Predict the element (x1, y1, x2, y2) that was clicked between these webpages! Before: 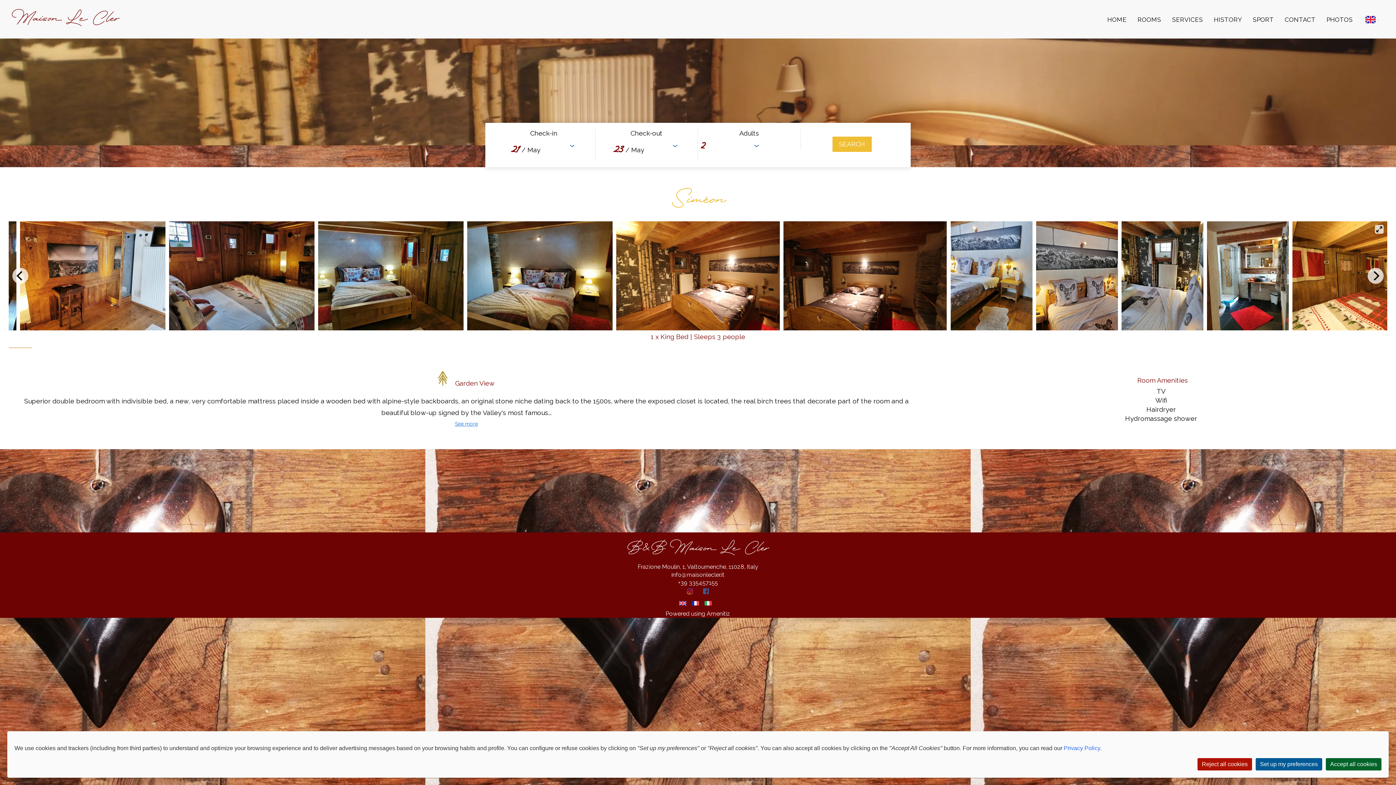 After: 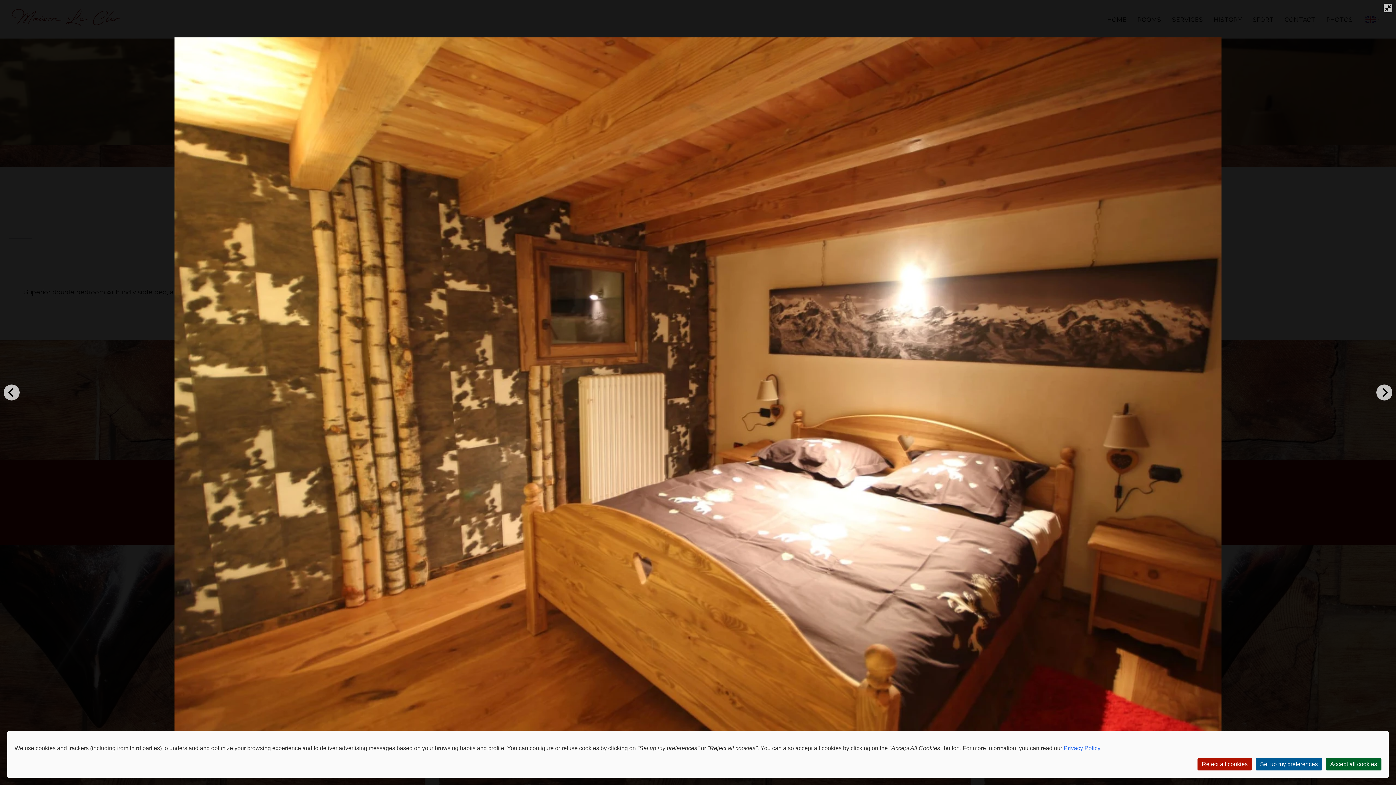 Action: label: View full-screen bbox: (1375, 225, 1384, 233)